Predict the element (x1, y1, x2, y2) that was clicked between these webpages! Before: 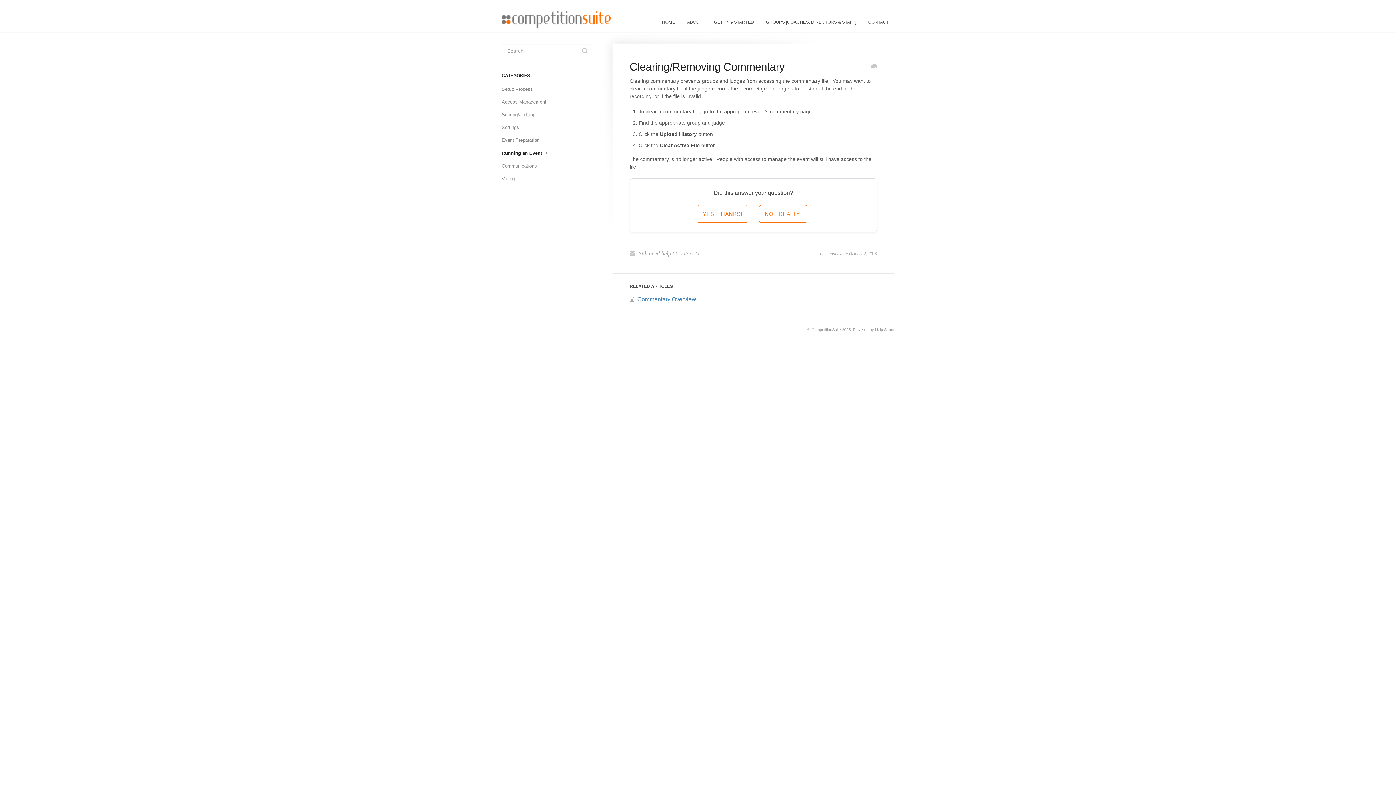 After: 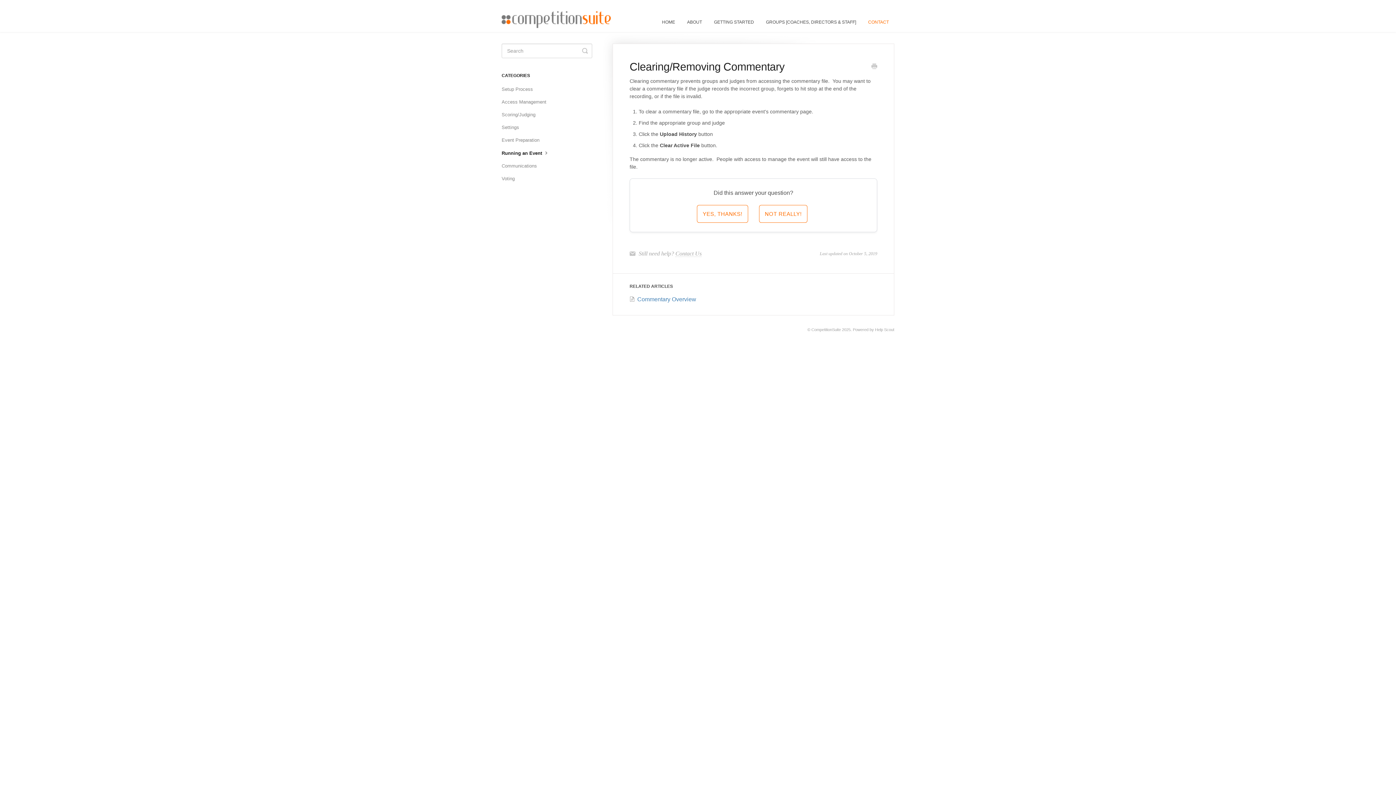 Action: bbox: (862, 12, 894, 32) label: CONTACT